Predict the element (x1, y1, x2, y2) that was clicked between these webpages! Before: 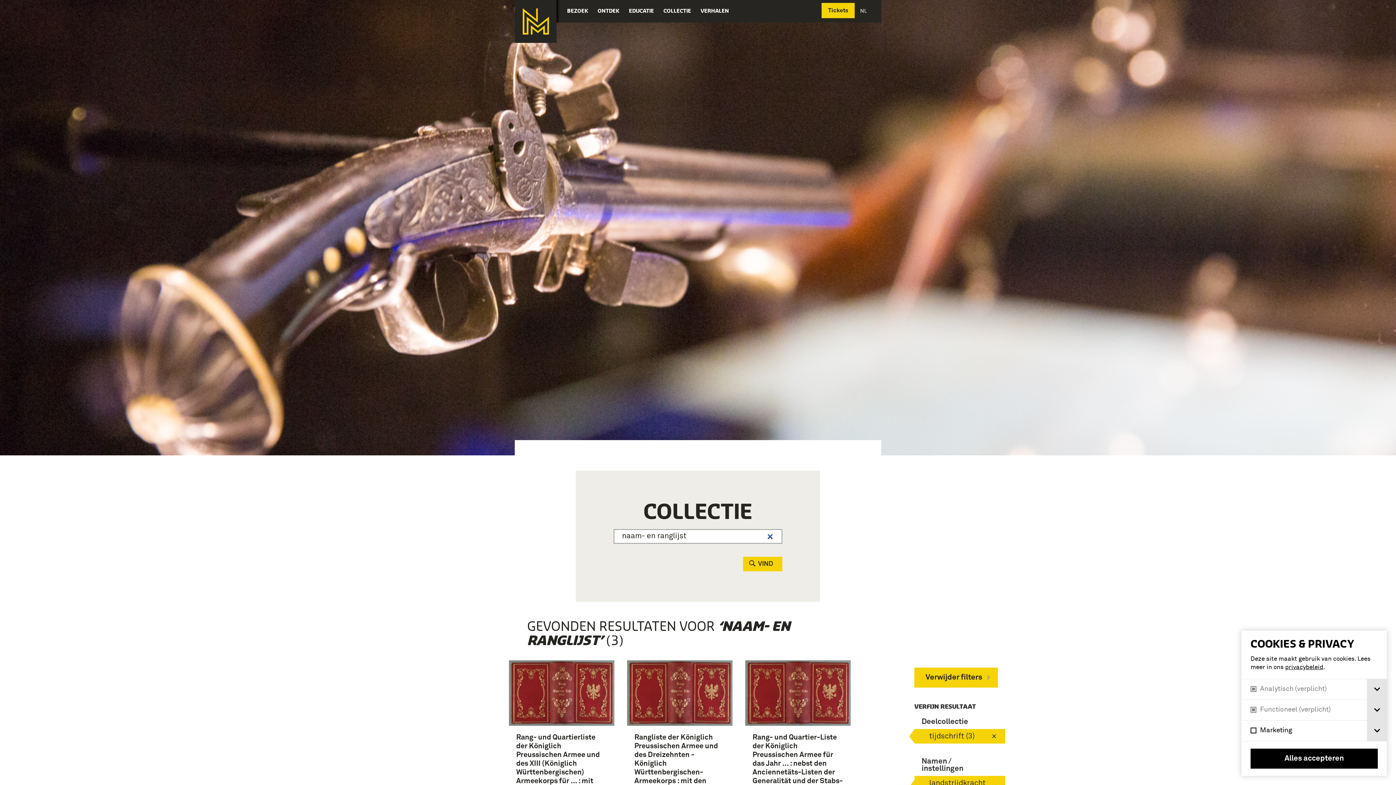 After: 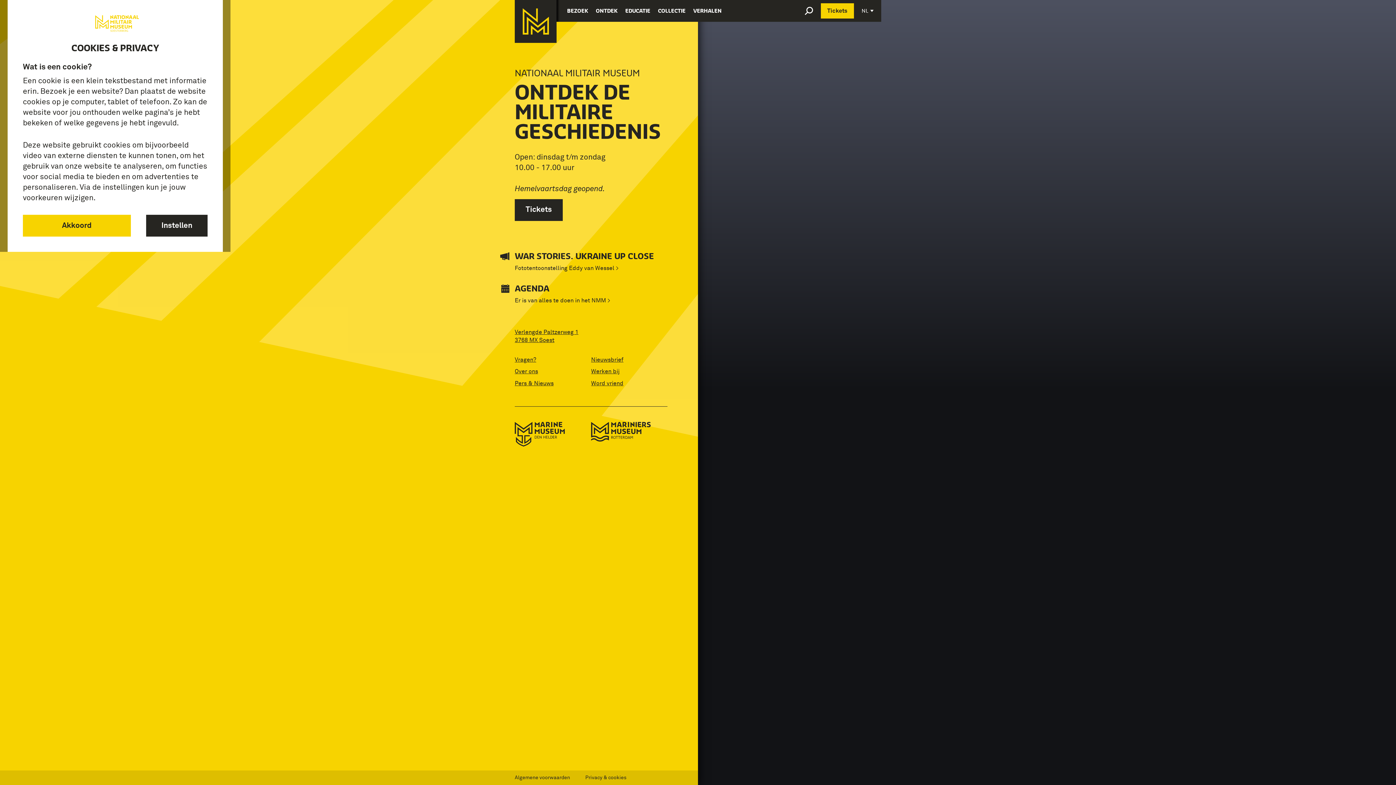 Action: bbox: (514, 0, 556, 42) label: Ga naar de homepage